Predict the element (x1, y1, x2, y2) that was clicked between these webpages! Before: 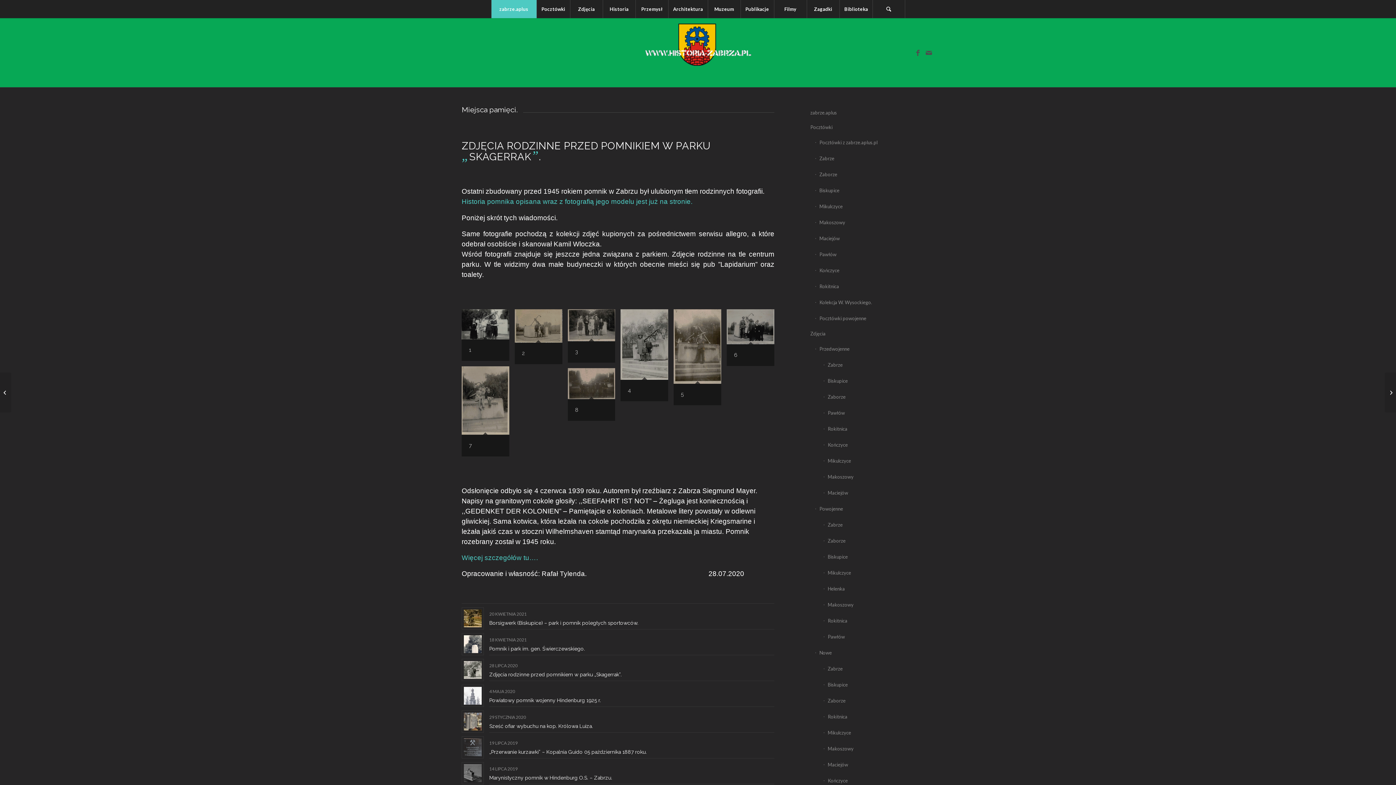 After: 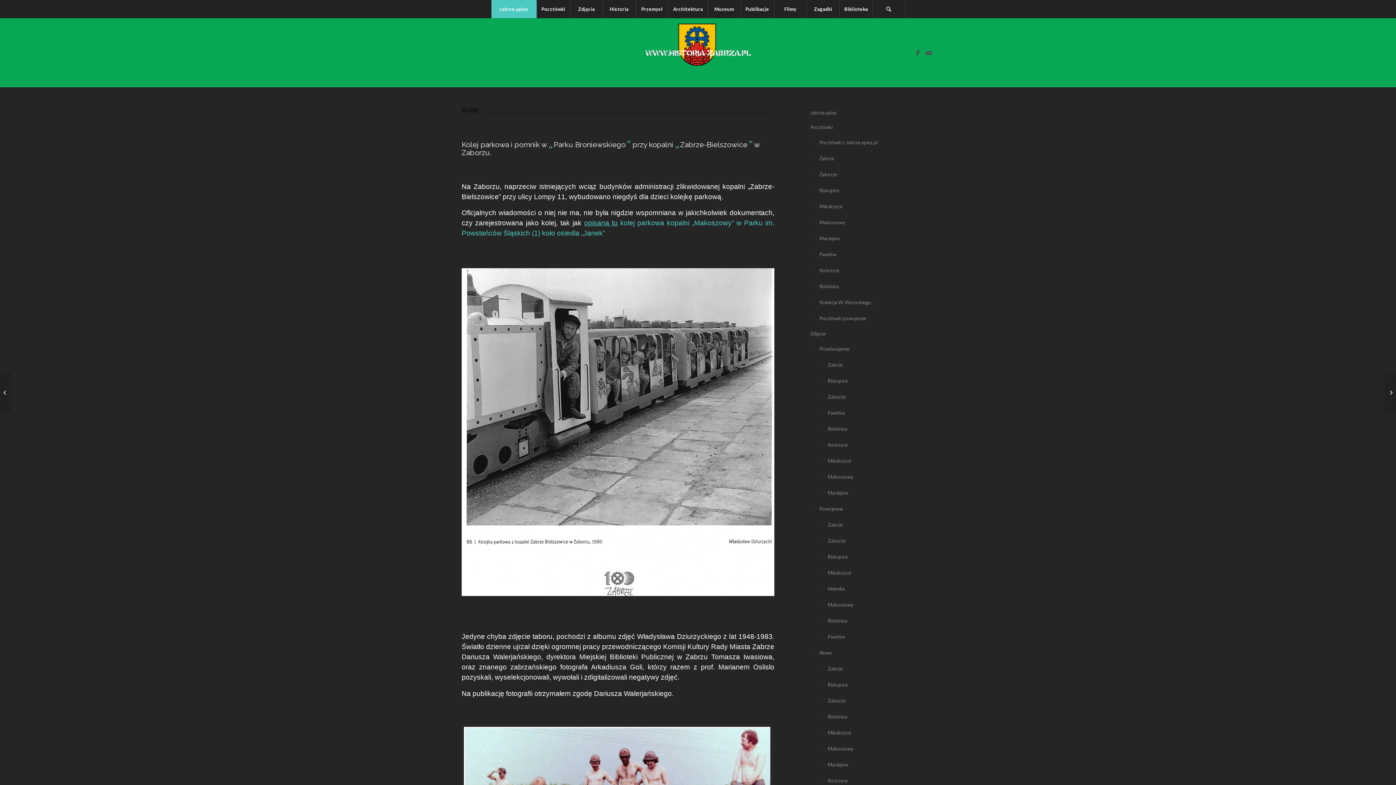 Action: label: Kolej parkowa i pomnik w „Parku Broniewskiego” przy kopalni „Zabrze-Bielszowice”...	 bbox: (0, 372, 11, 412)